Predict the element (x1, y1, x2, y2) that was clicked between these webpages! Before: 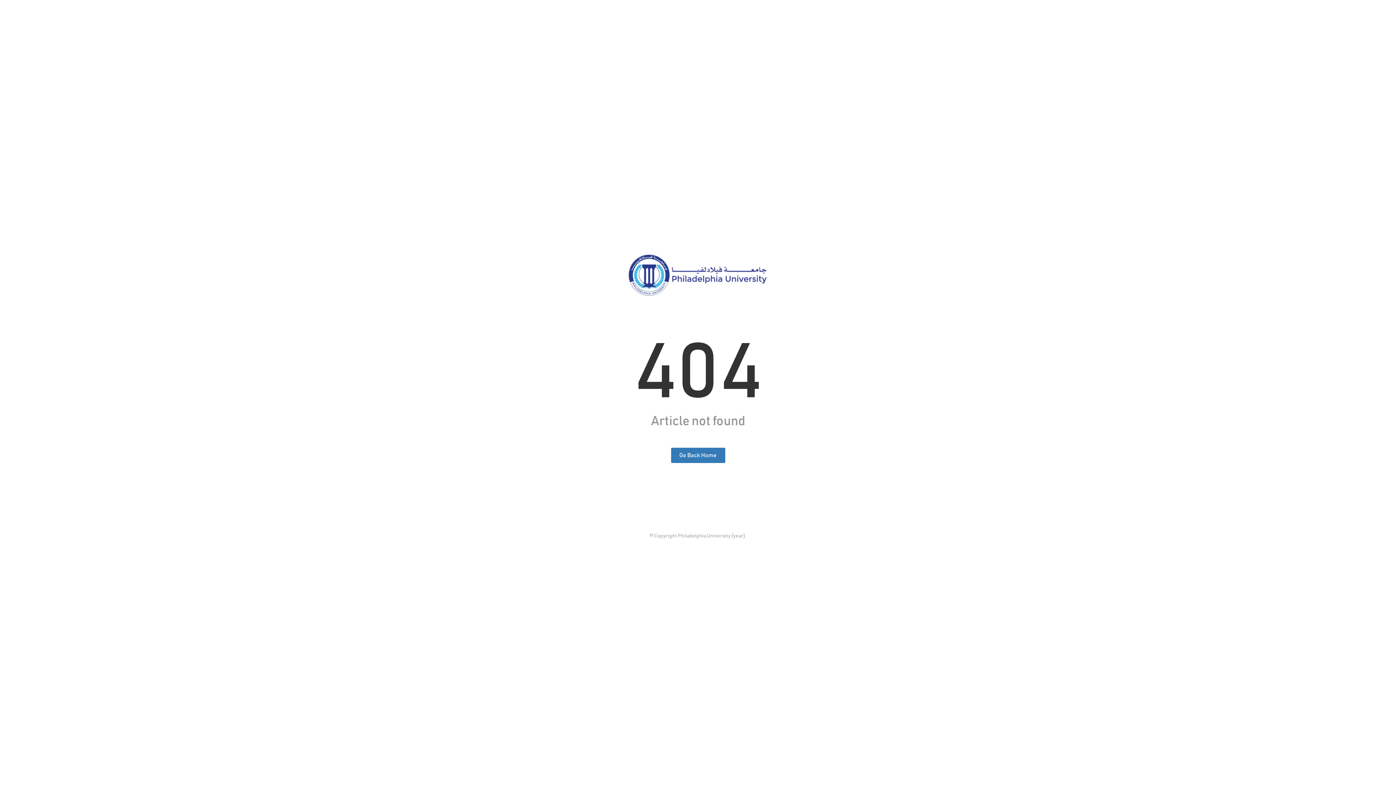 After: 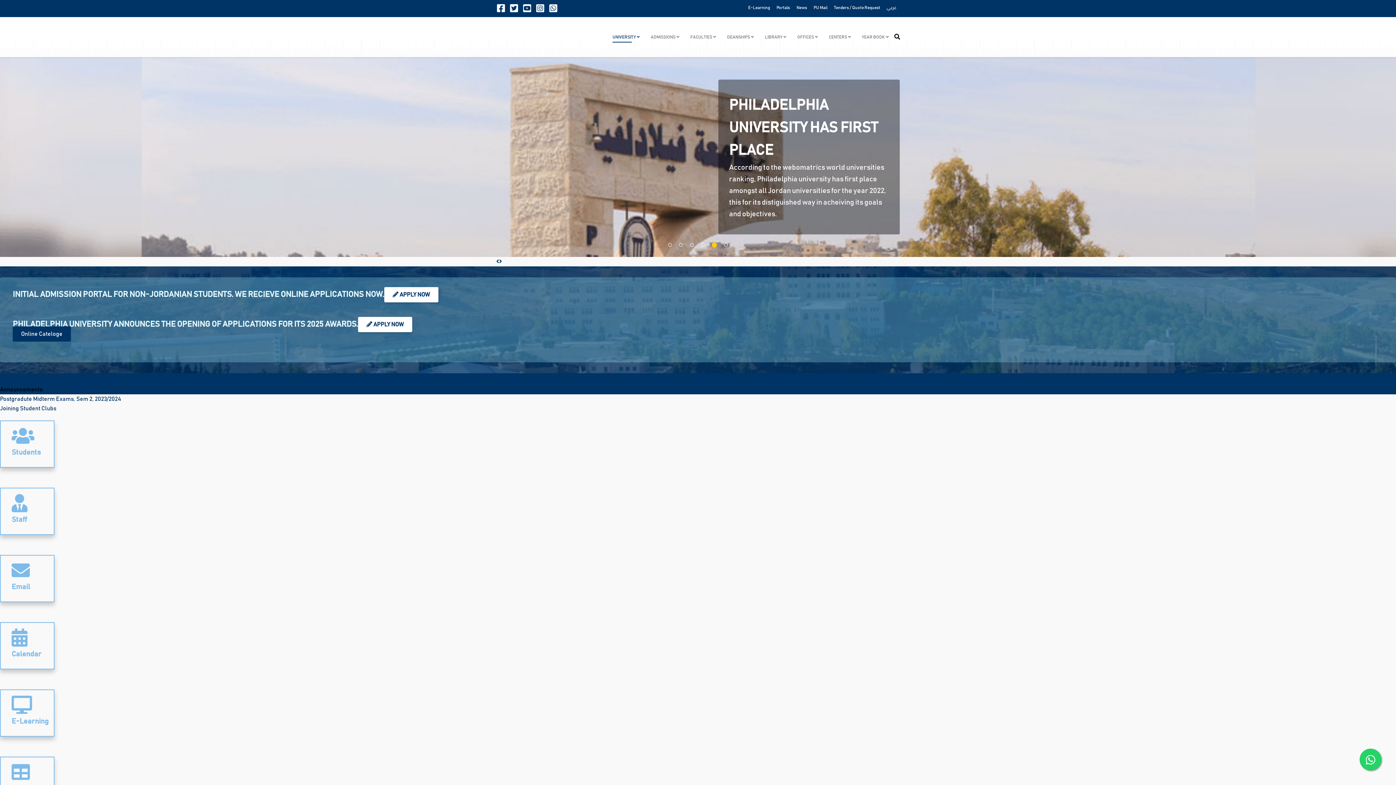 Action: bbox: (671, 448, 725, 463) label: Go Back Home